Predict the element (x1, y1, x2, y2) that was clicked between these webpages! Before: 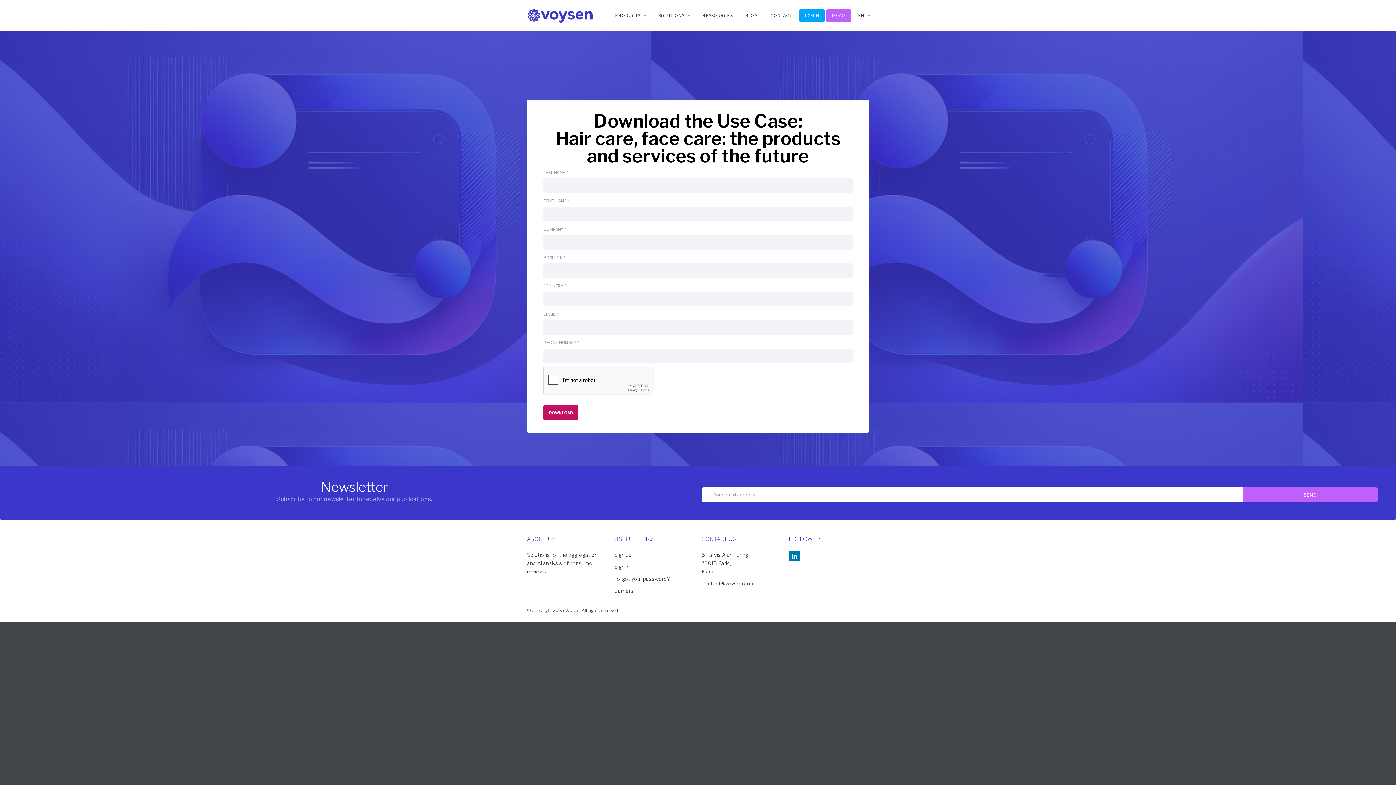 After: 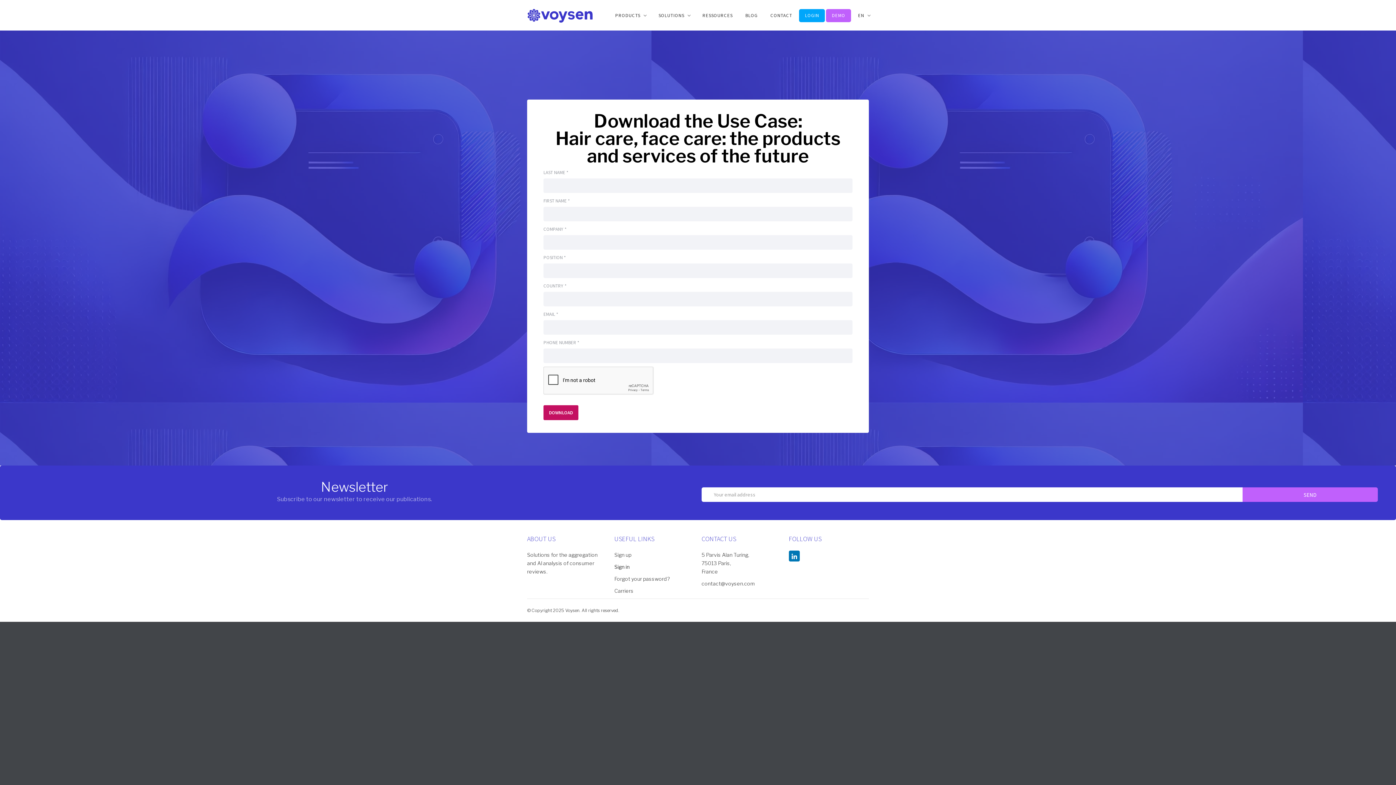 Action: label: Sign in bbox: (614, 562, 694, 571)